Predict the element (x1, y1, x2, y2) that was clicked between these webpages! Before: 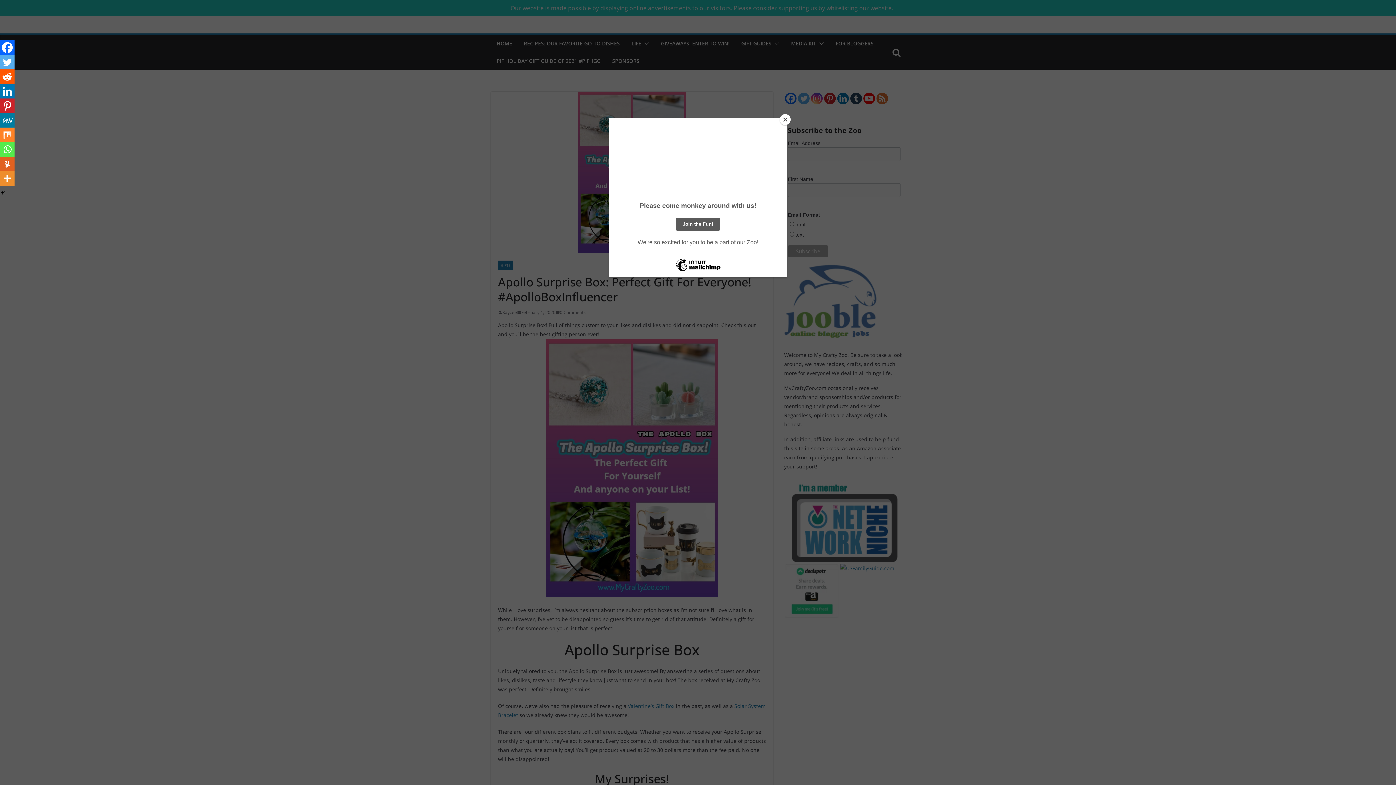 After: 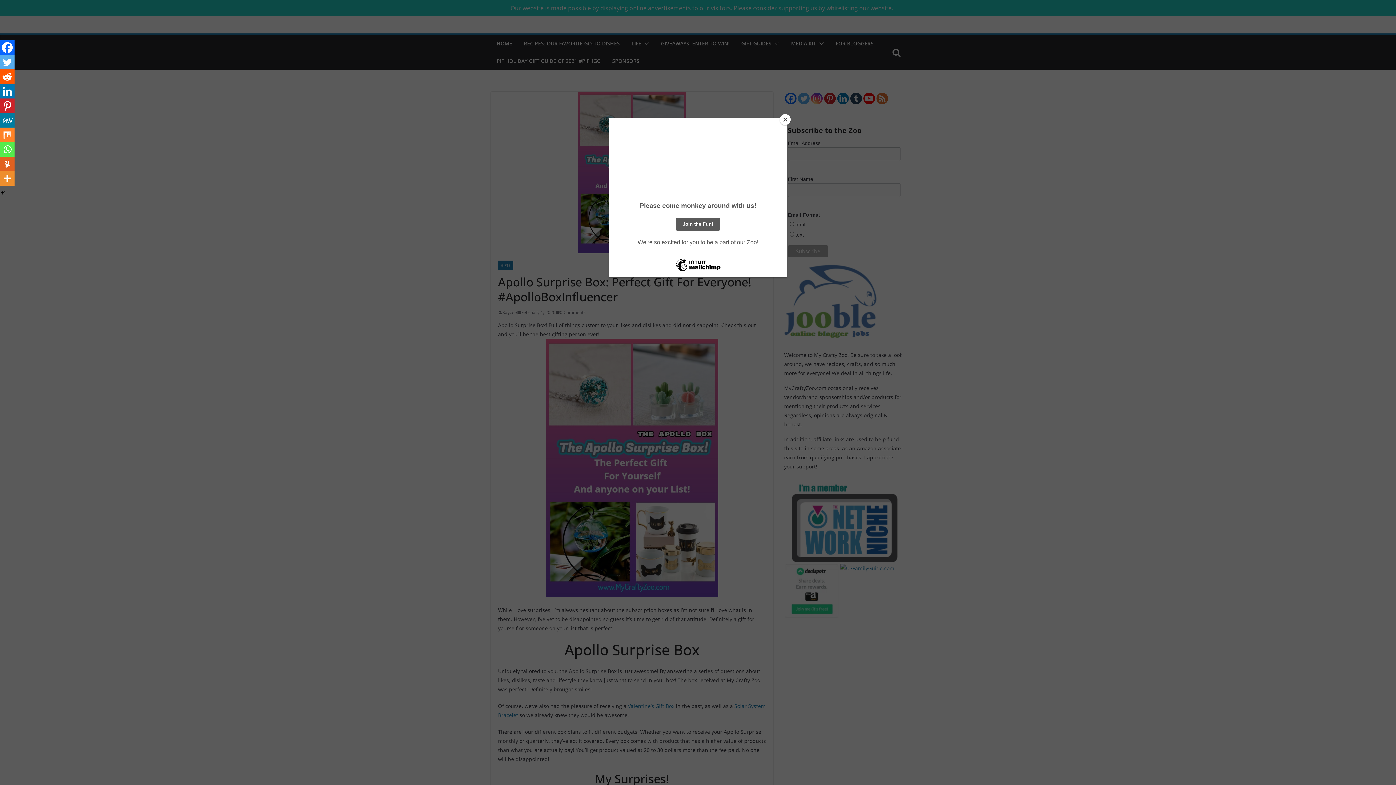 Action: bbox: (0, 84, 14, 98) label: Linkedin